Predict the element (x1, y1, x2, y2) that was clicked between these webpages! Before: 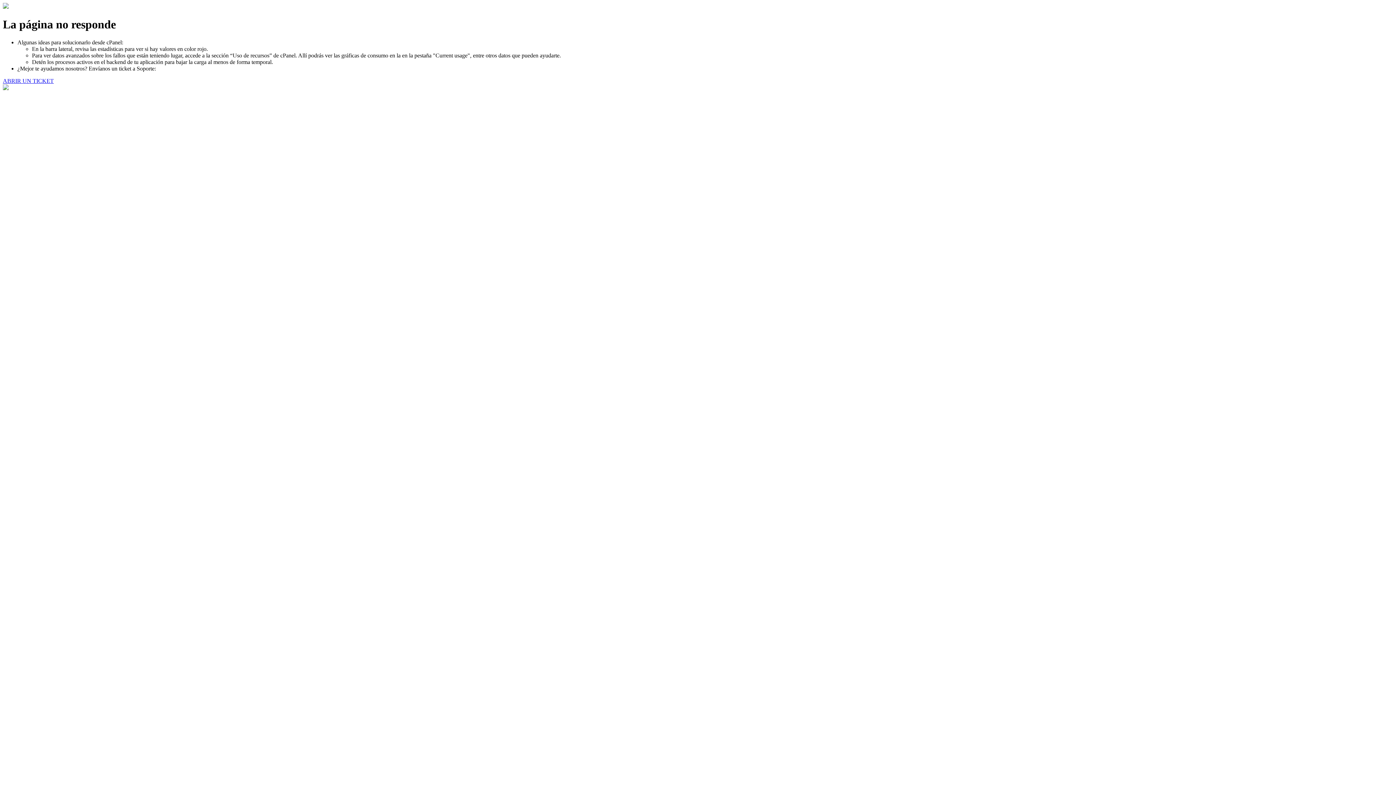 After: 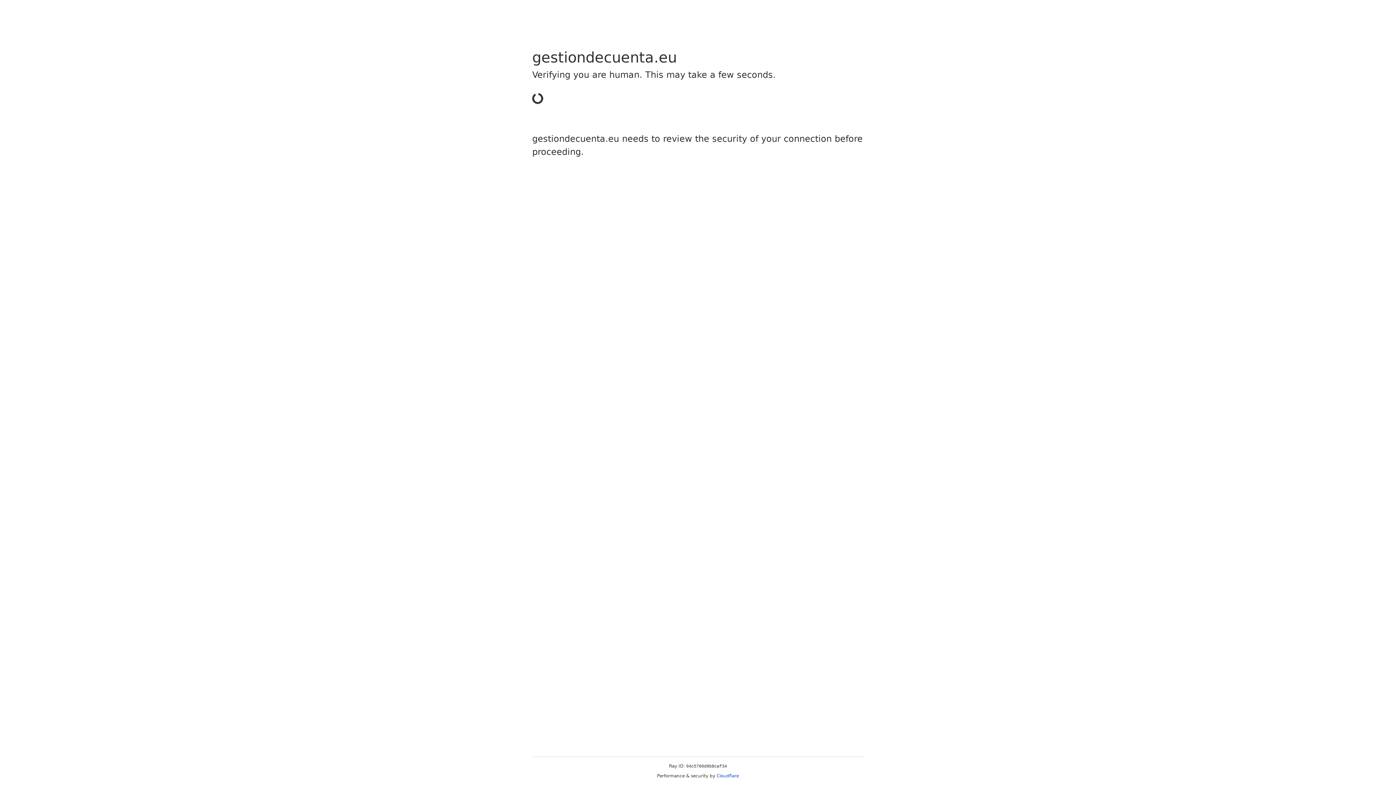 Action: label: ABRIR UN TICKET bbox: (2, 77, 53, 83)